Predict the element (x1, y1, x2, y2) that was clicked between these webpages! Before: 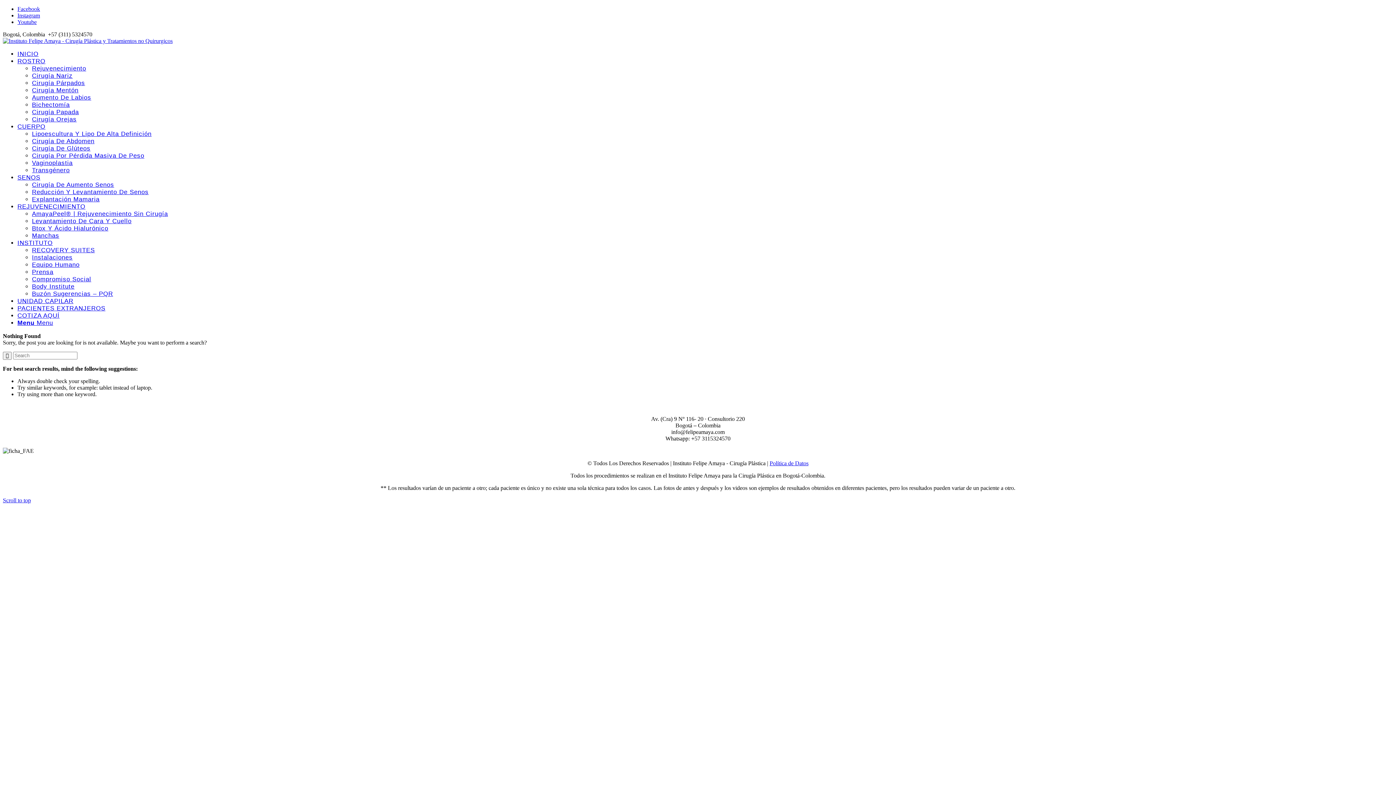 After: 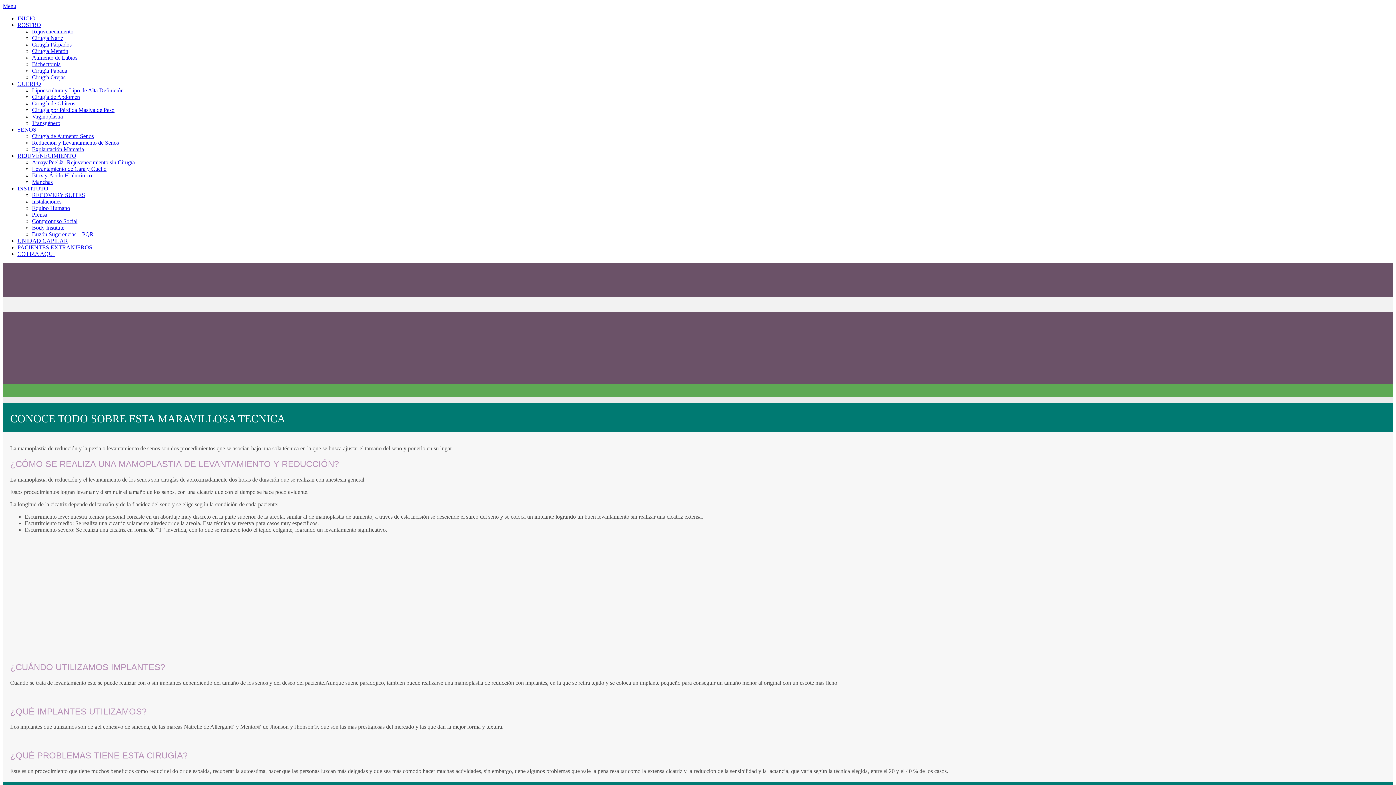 Action: label: Reducción Y Levantamiento De Senos bbox: (32, 188, 148, 195)